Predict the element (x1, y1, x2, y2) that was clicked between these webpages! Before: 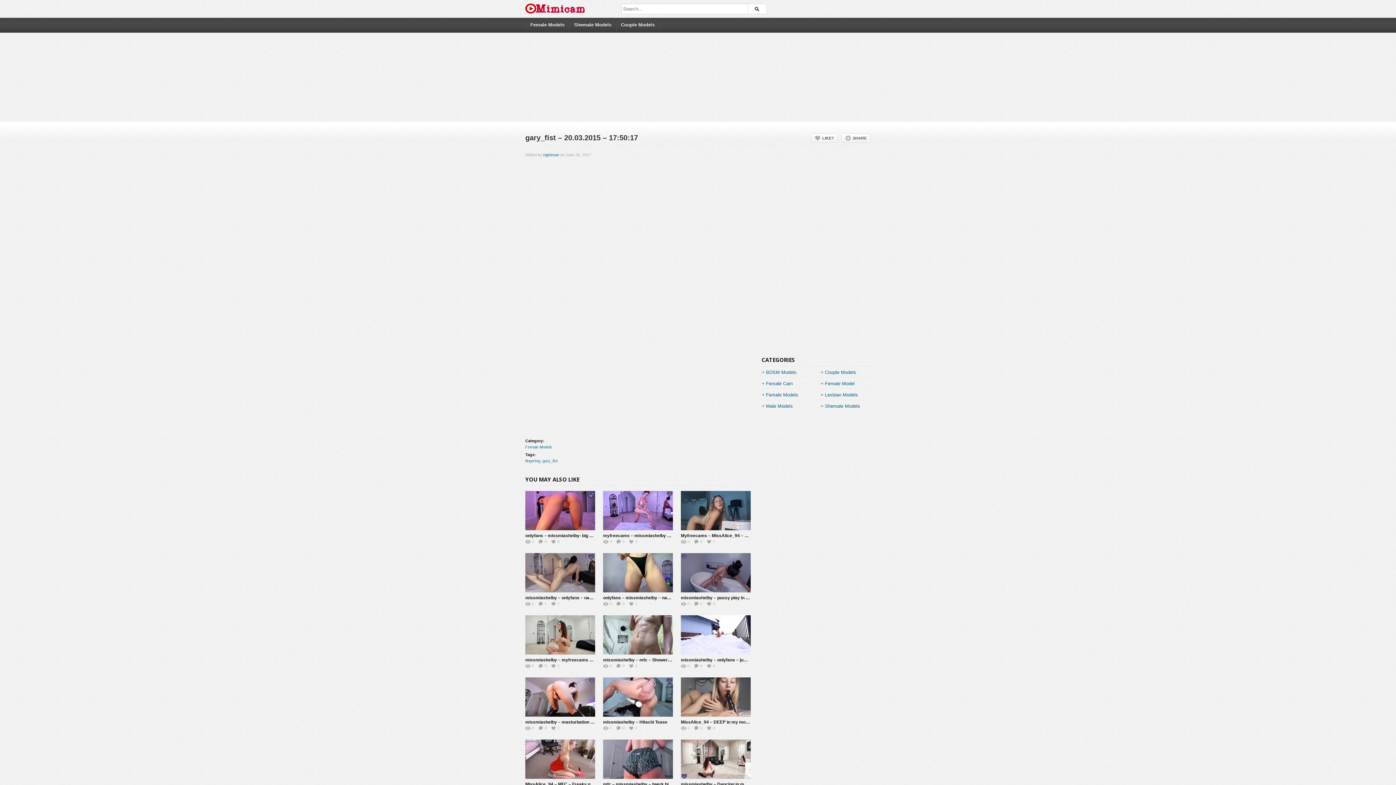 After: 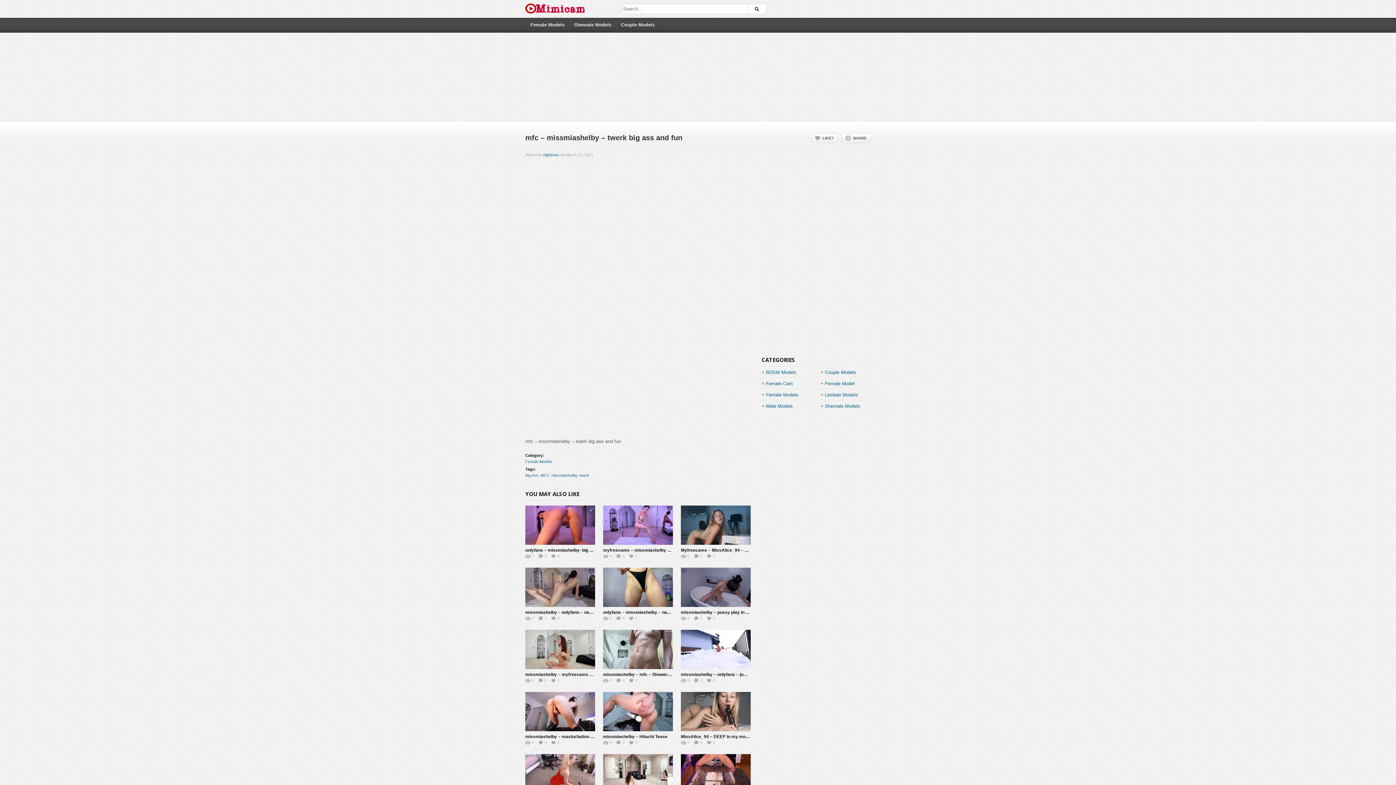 Action: bbox: (603, 782, 696, 787) label: mfc – missmiashelby – twerk big ass and fun